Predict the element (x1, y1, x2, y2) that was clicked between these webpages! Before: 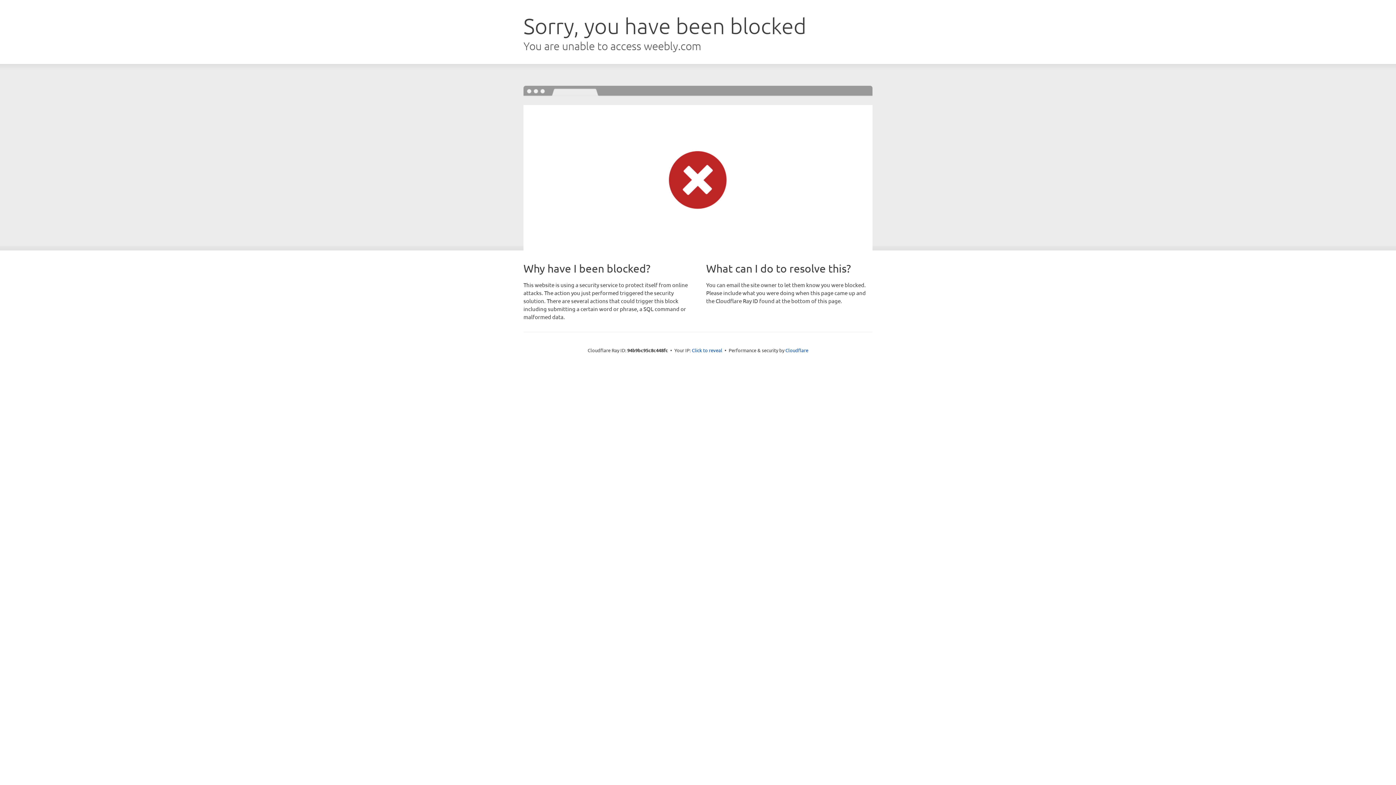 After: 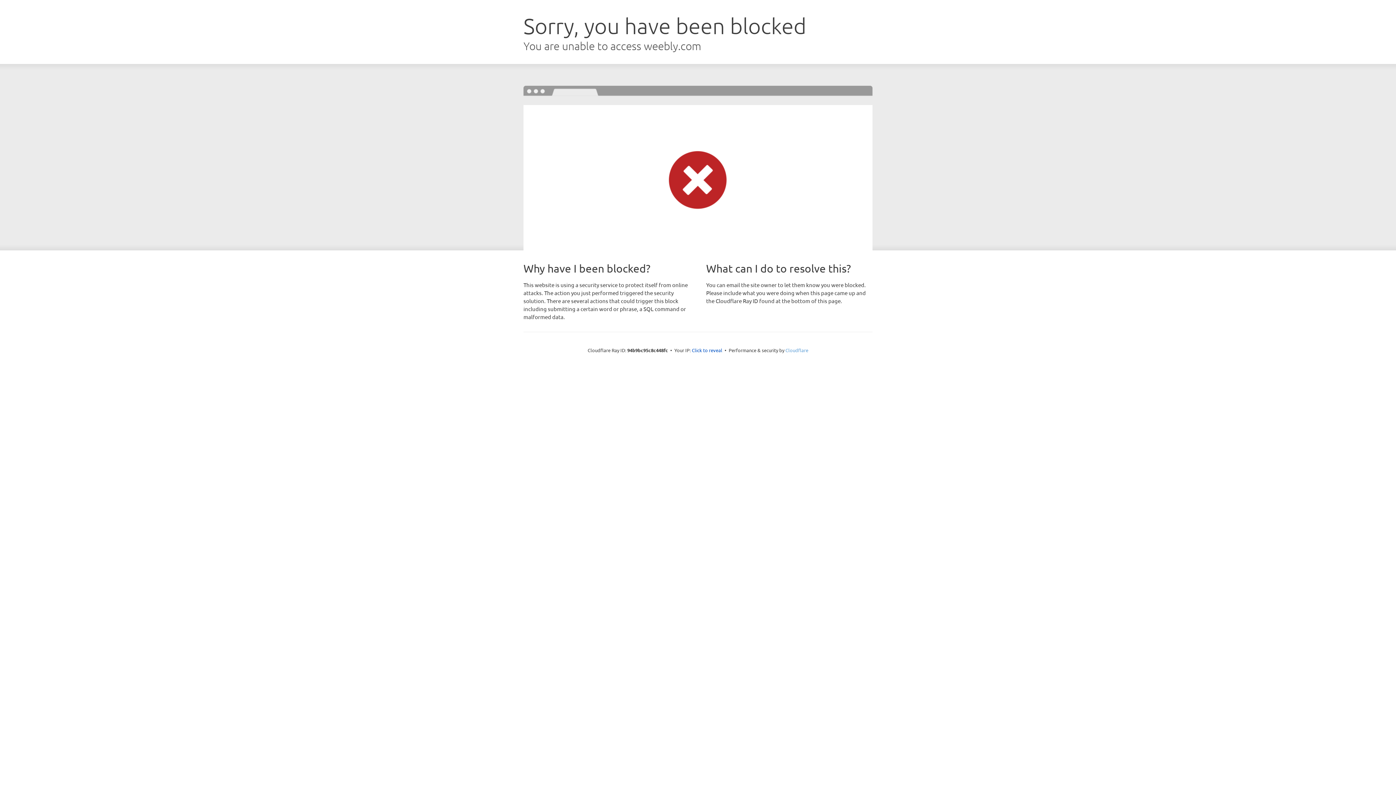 Action: label: Cloudflare bbox: (785, 347, 808, 353)